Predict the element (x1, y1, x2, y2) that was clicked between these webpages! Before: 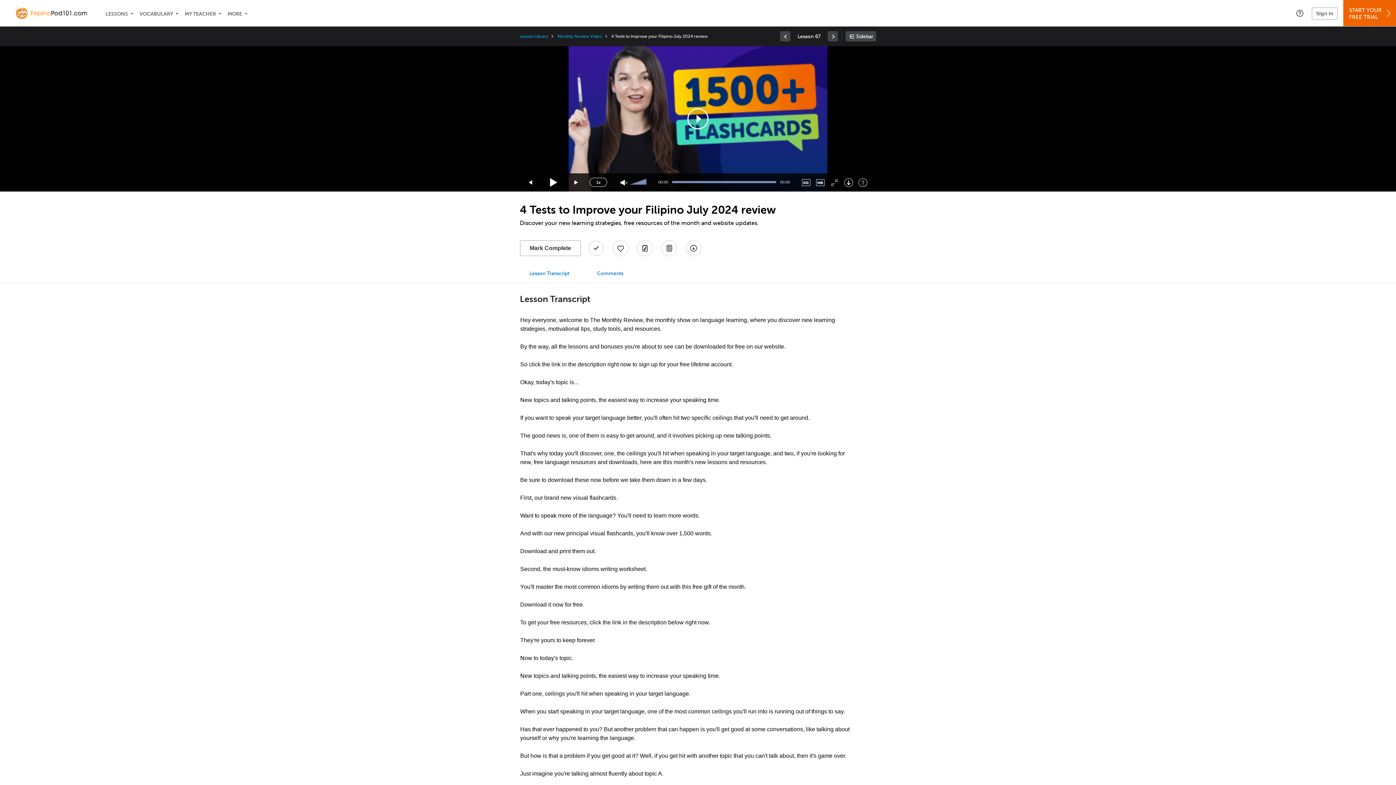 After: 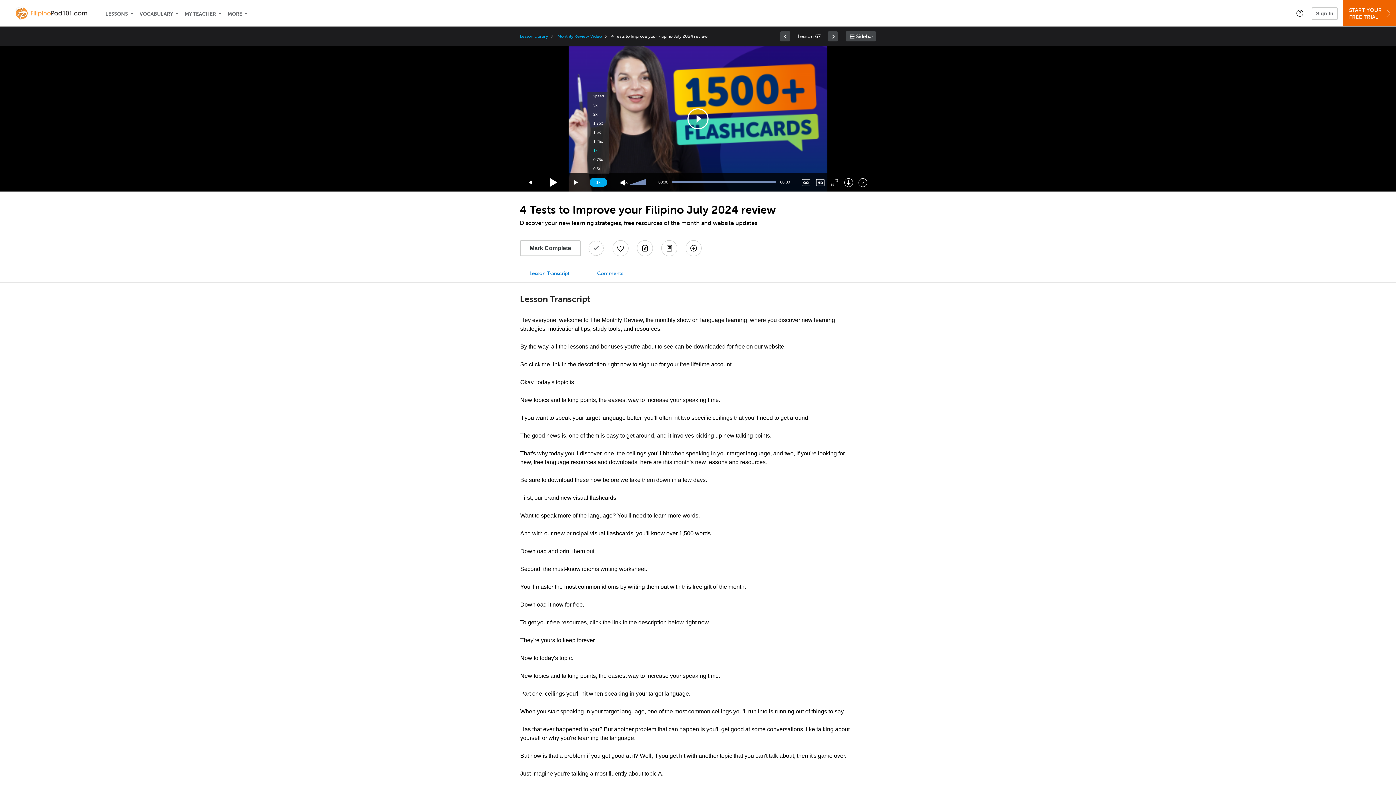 Action: label: Speed Rate bbox: (589, 177, 607, 186)